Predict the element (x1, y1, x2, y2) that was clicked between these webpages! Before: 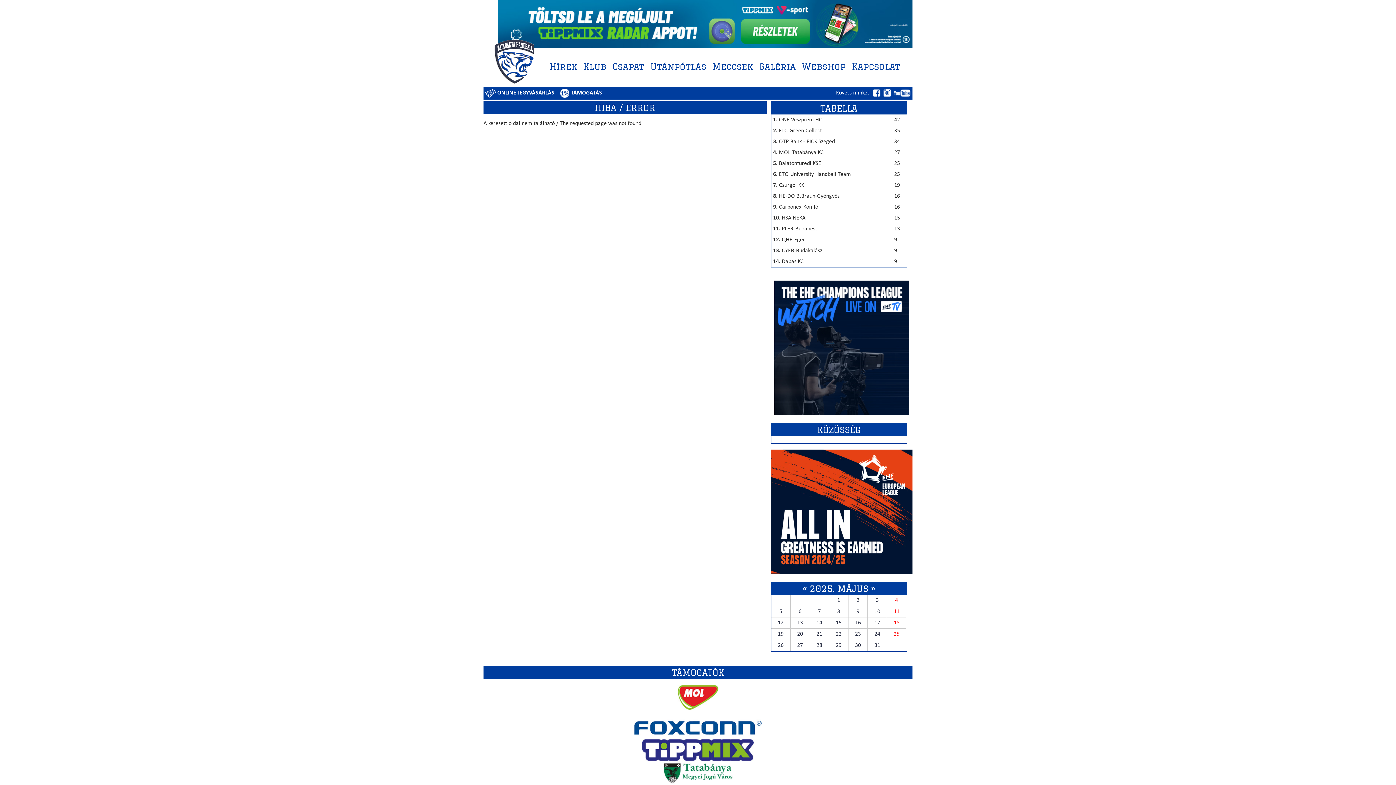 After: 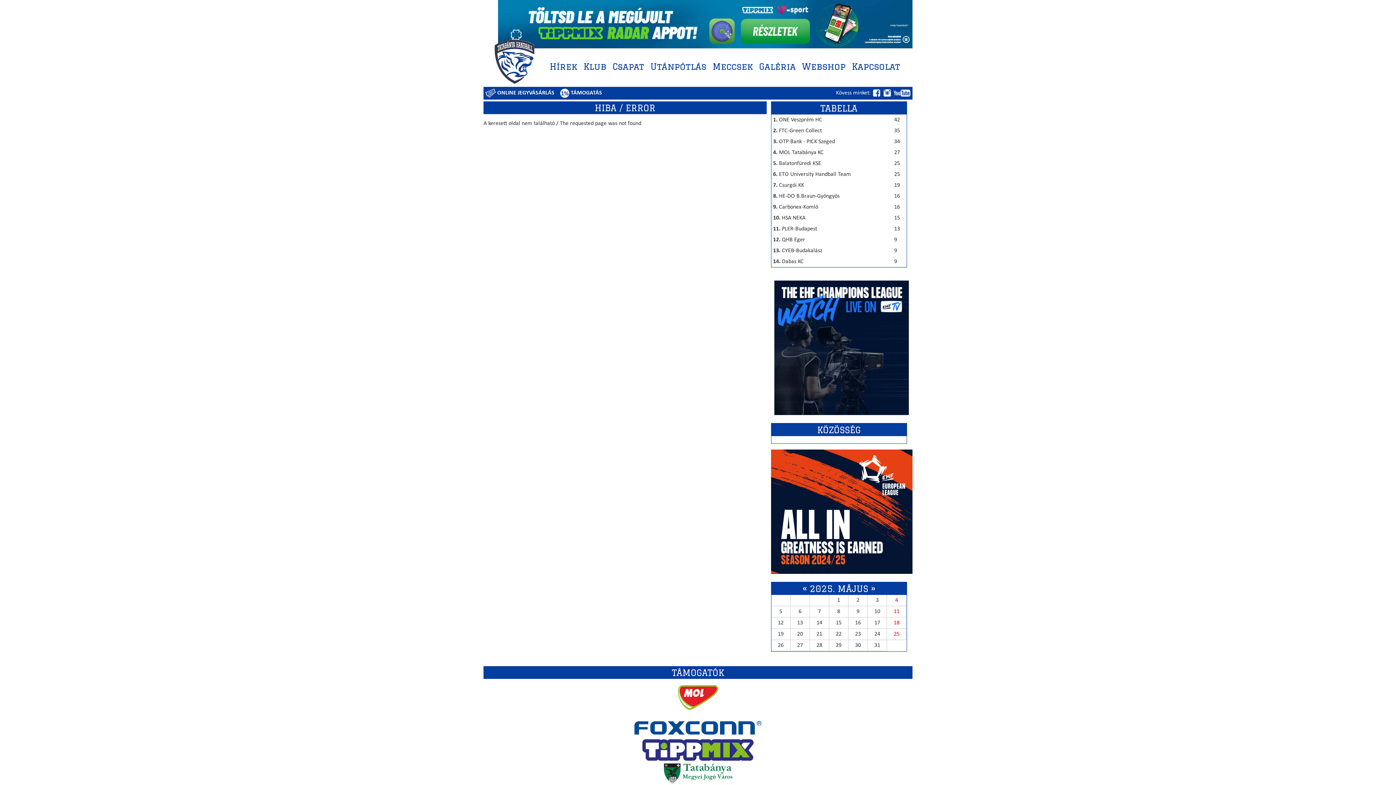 Action: bbox: (498, 44, 912, 49)